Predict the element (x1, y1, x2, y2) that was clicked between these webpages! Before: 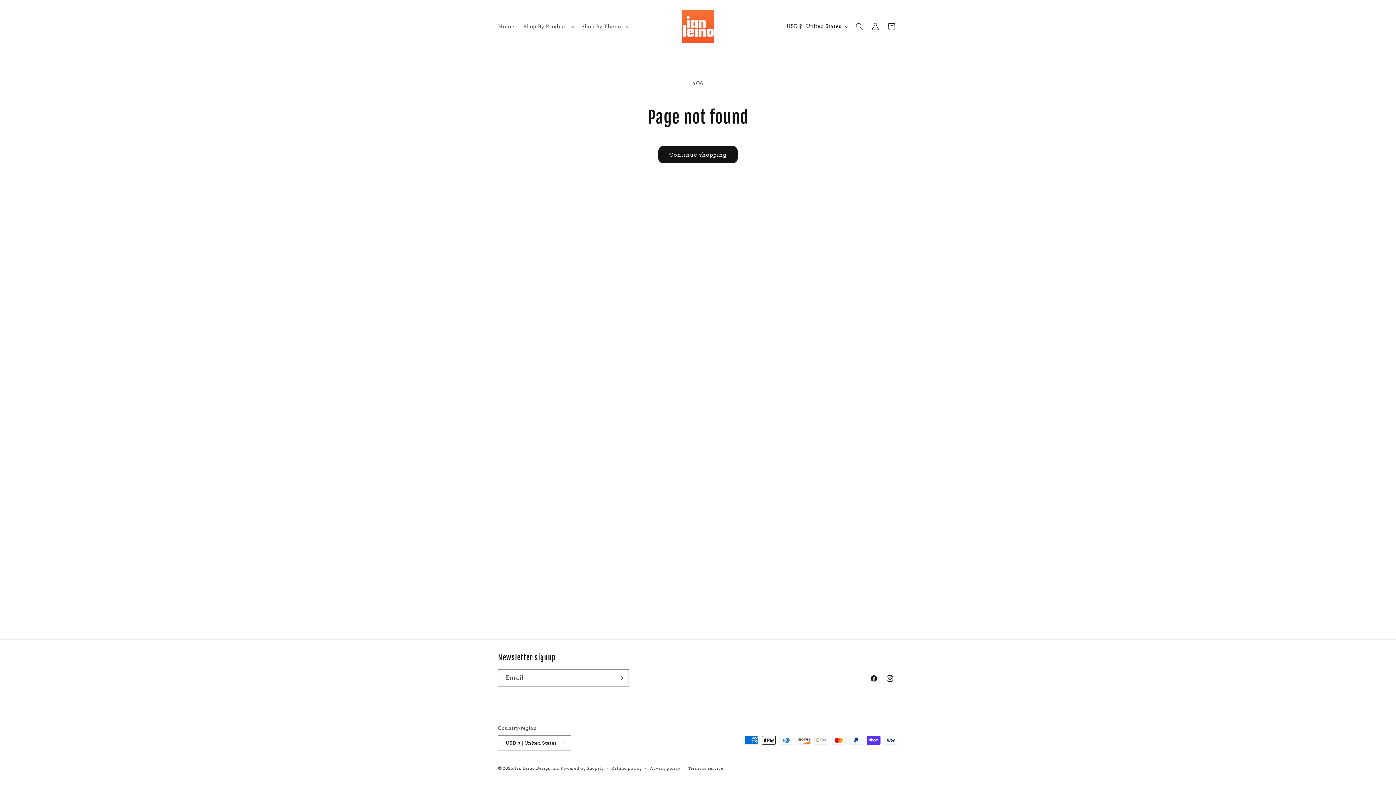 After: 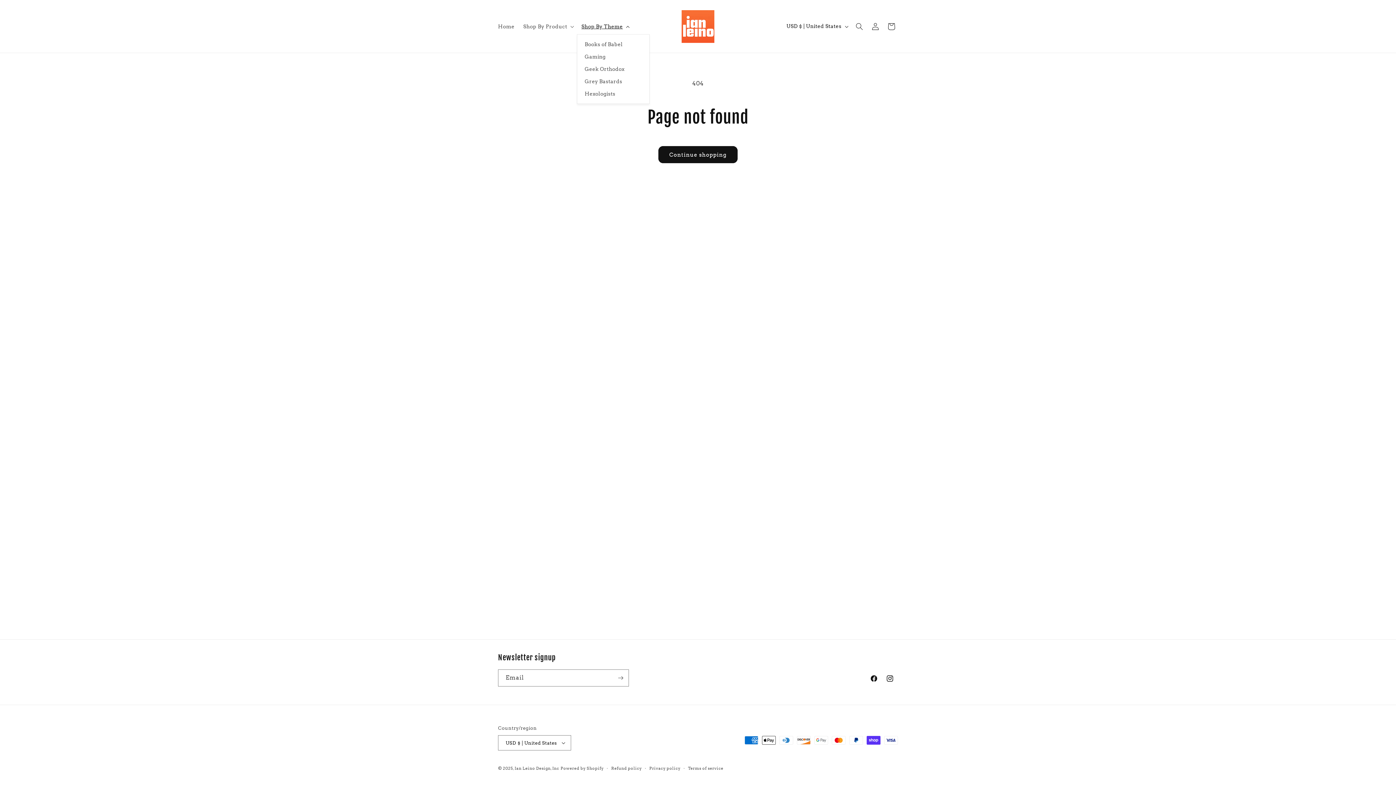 Action: label: Shop By Theme bbox: (577, 18, 632, 34)